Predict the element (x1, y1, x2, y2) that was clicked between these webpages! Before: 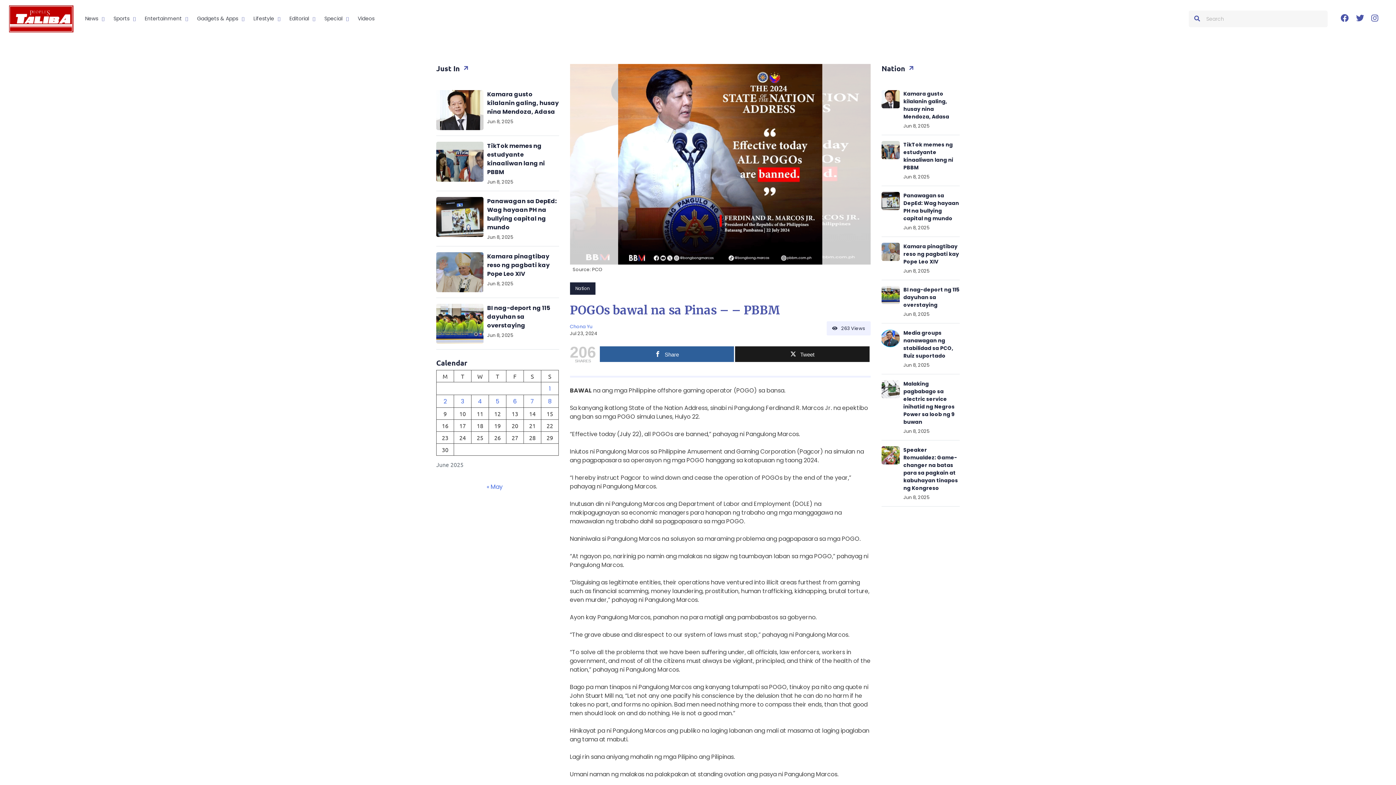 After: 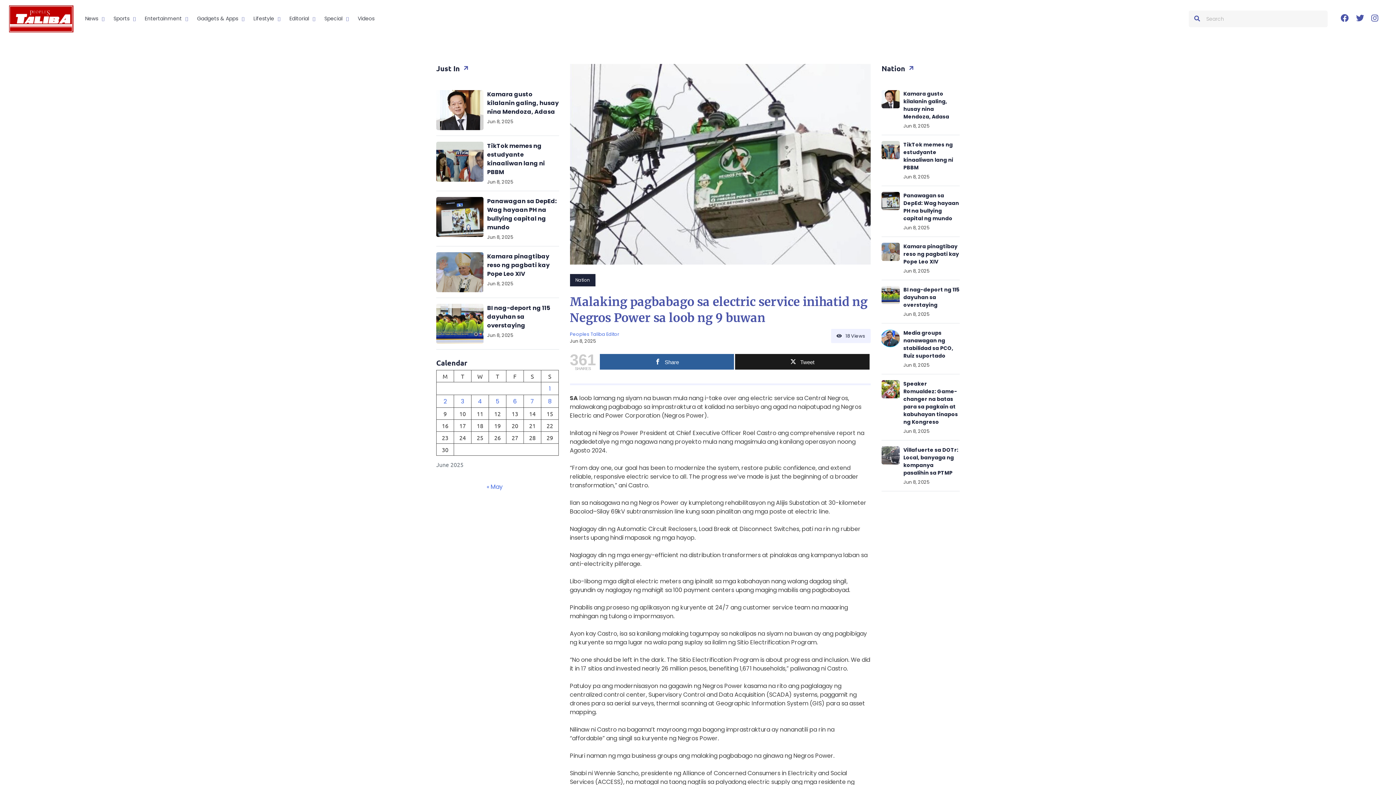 Action: bbox: (903, 380, 959, 426) label: Malaking pagbabago sa electric service inihatid ng Negros Power sa loob ng 9 buwan